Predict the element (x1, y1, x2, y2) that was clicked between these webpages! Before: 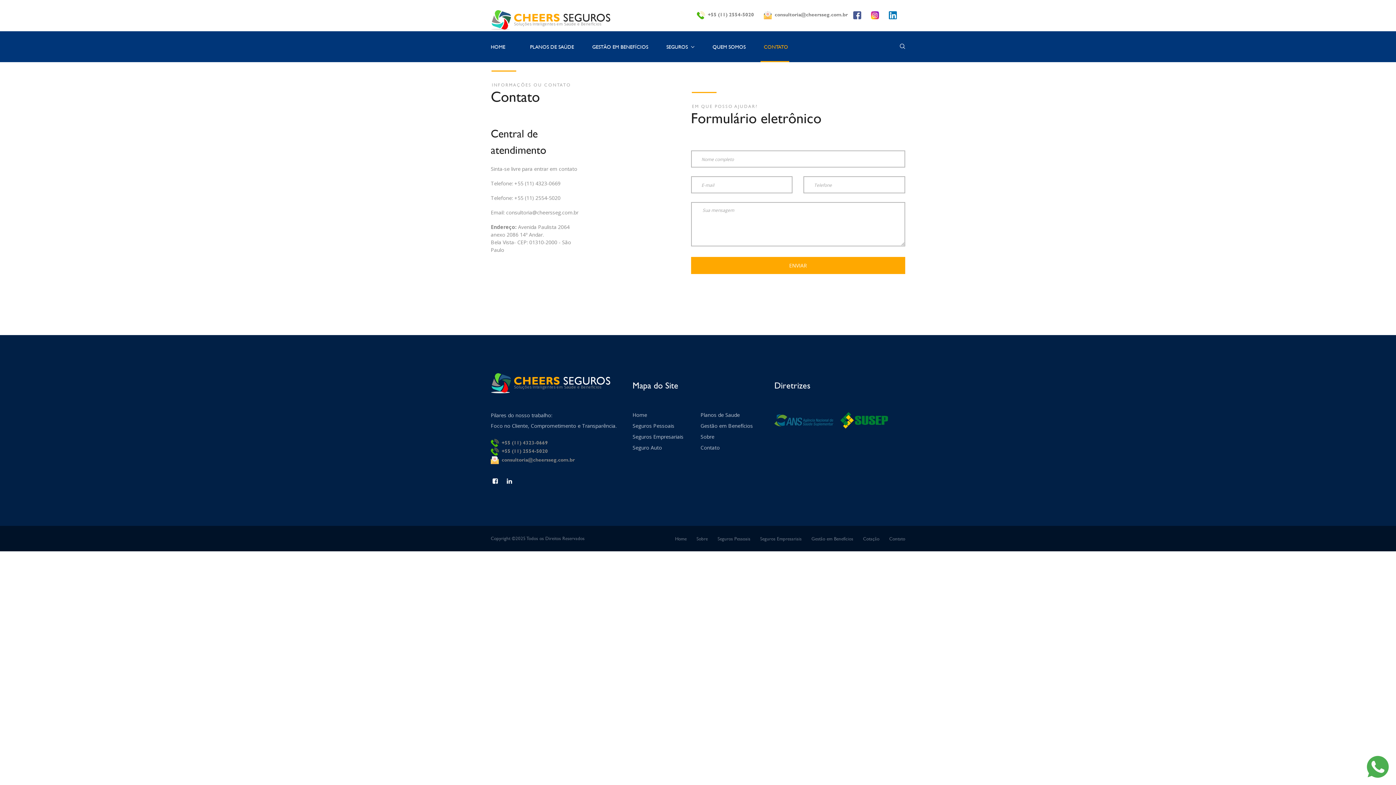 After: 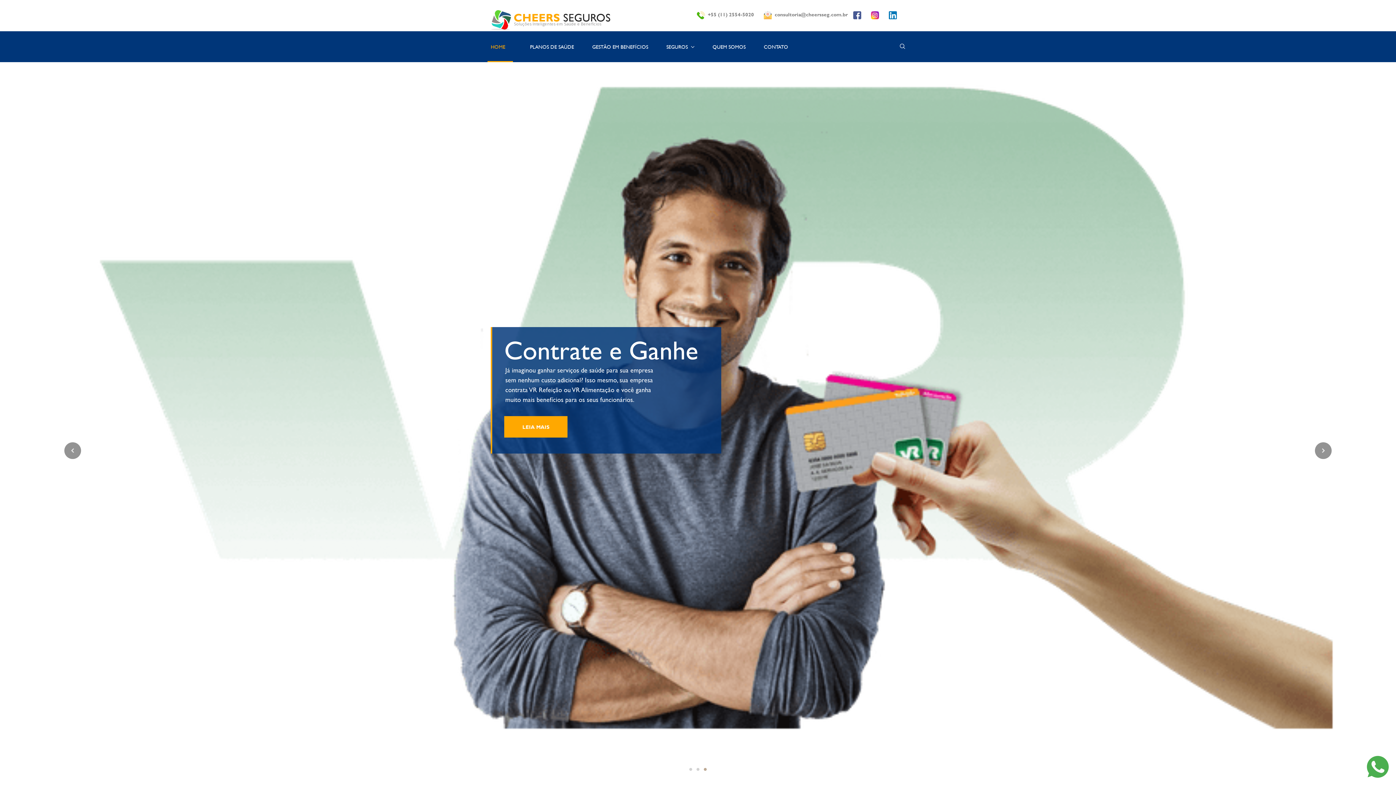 Action: bbox: (490, 31, 512, 62) label: HOME 